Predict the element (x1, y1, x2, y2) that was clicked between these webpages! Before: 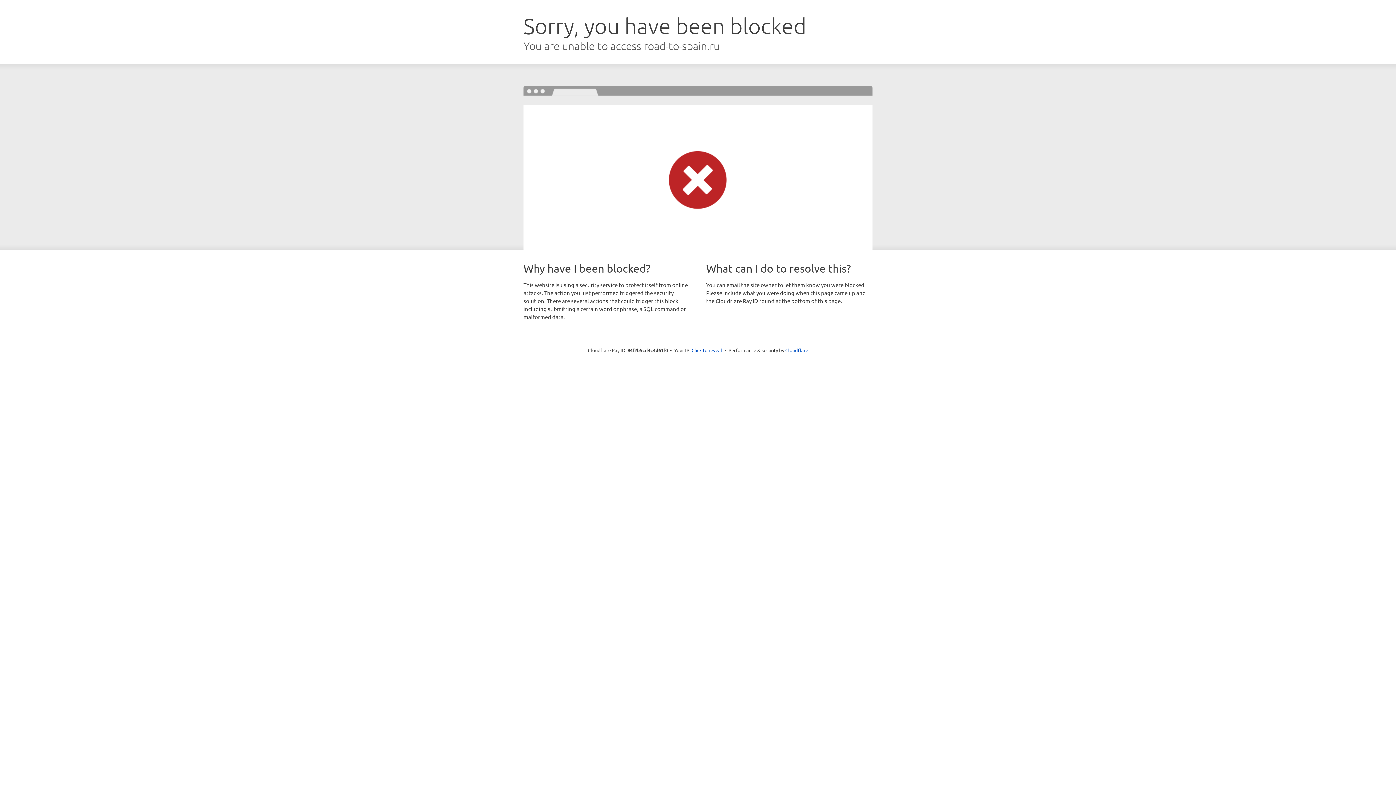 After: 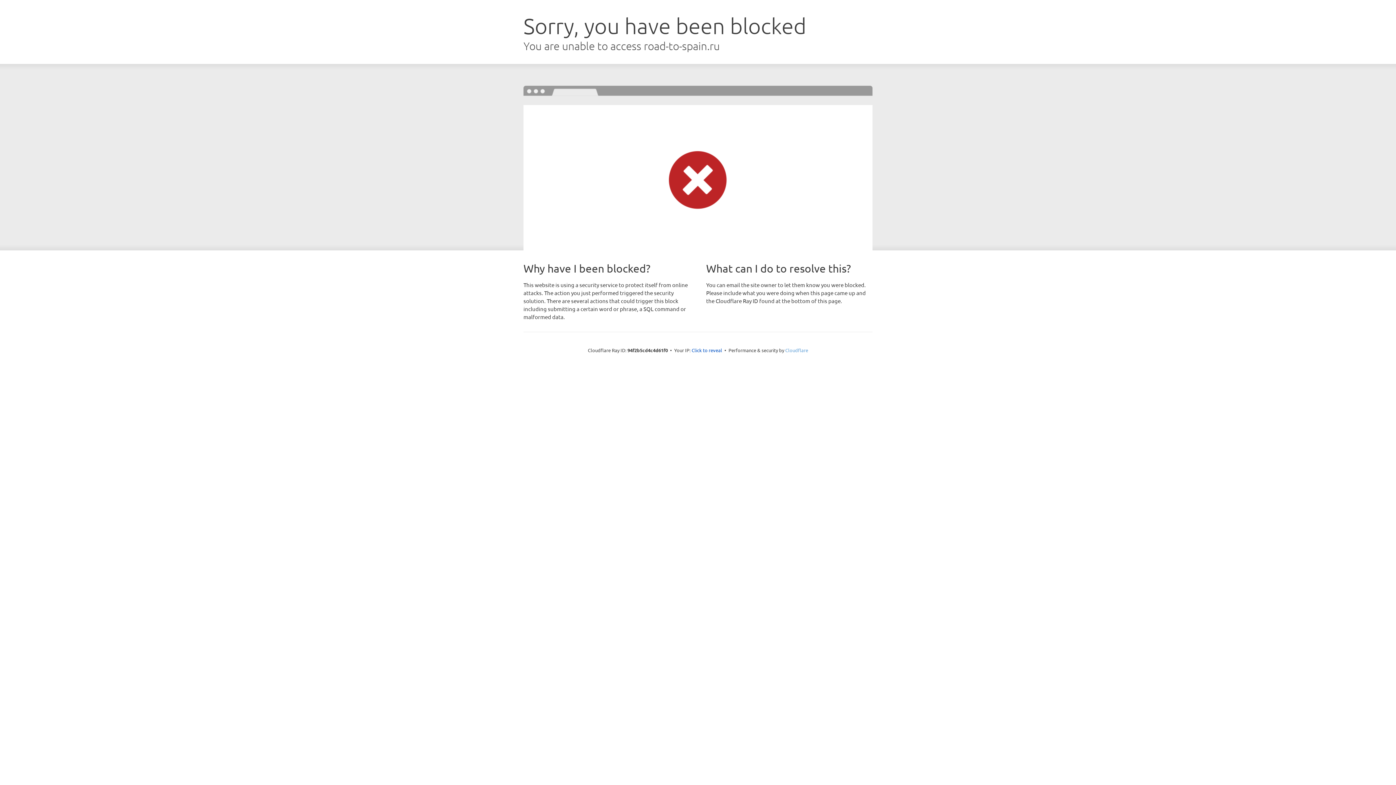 Action: label: Cloudflare bbox: (785, 347, 808, 353)